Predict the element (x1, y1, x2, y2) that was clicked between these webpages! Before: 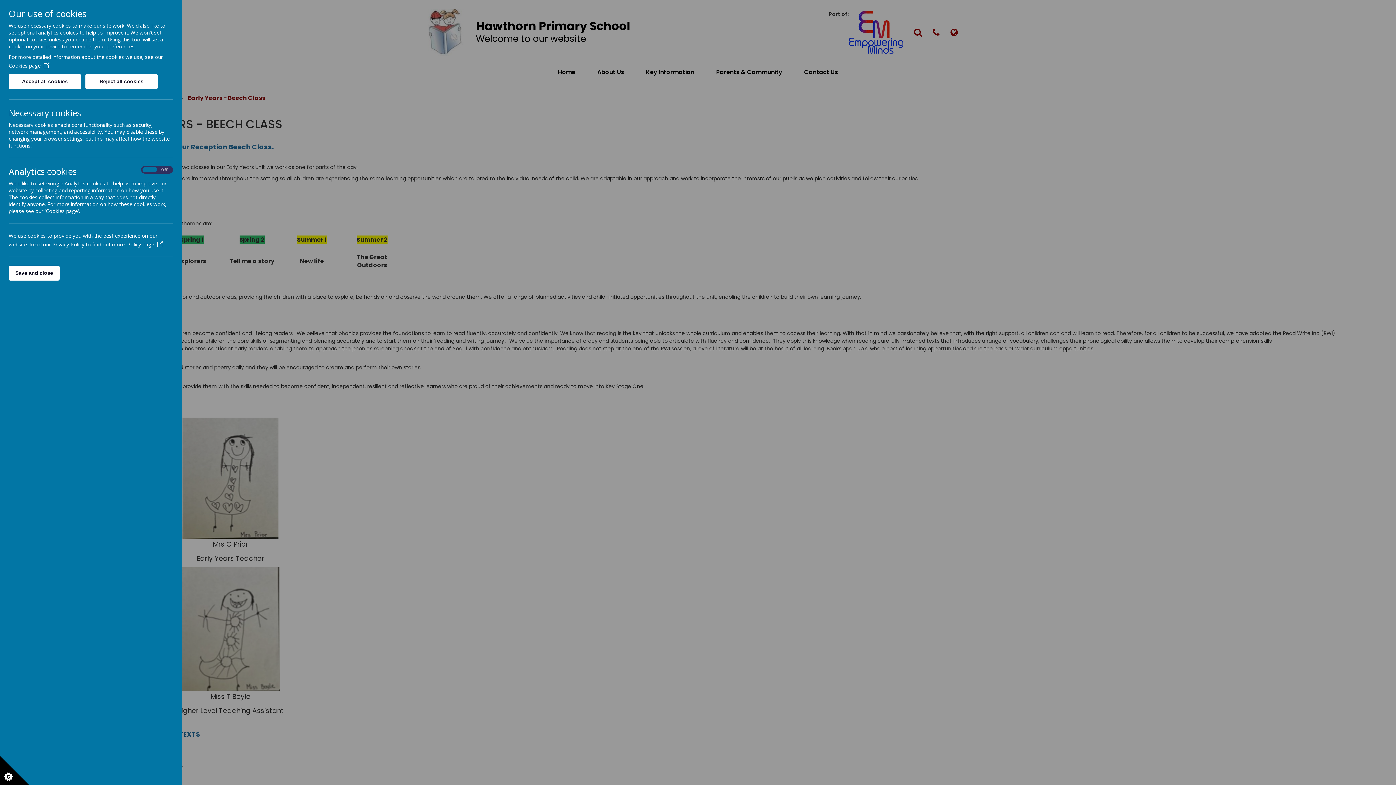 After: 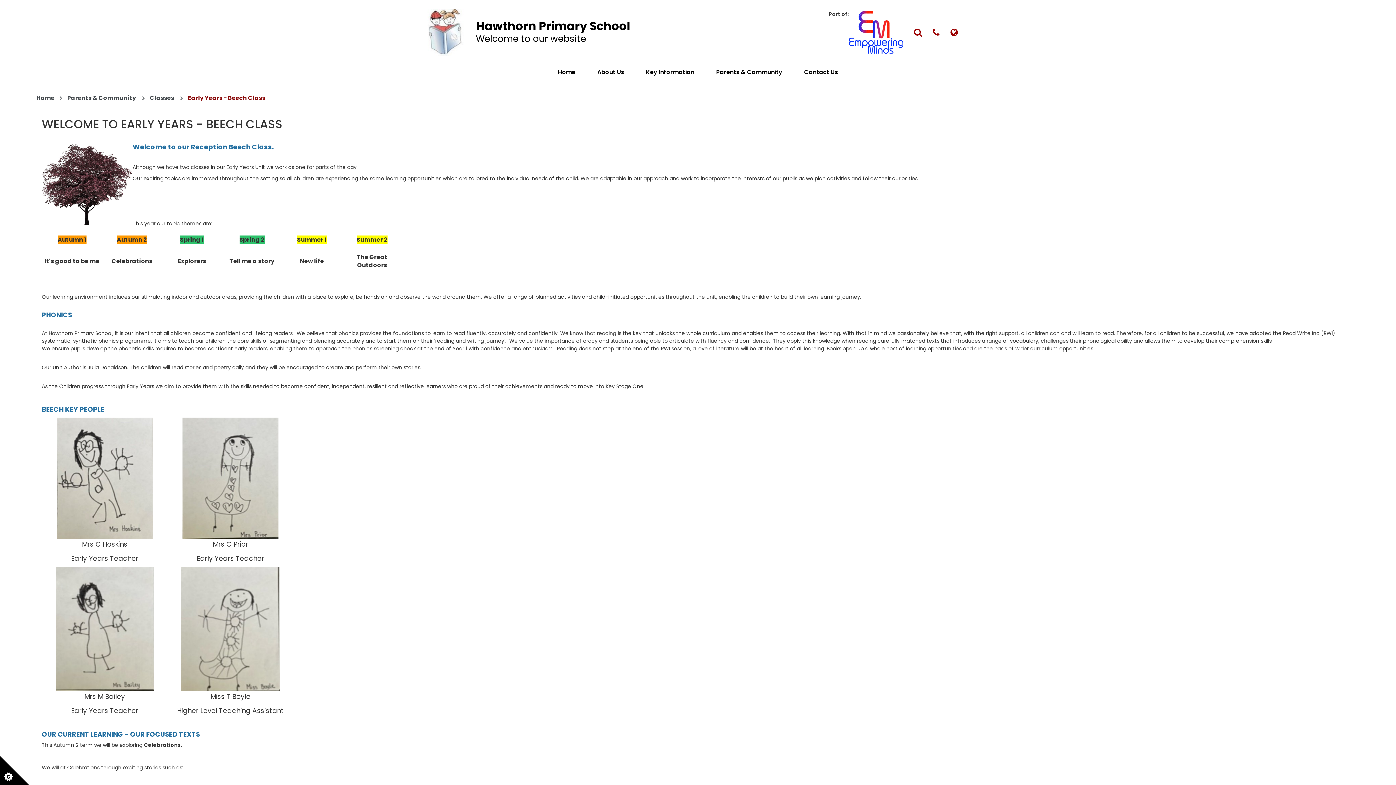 Action: bbox: (8, 74, 81, 89) label: Accept all cookies